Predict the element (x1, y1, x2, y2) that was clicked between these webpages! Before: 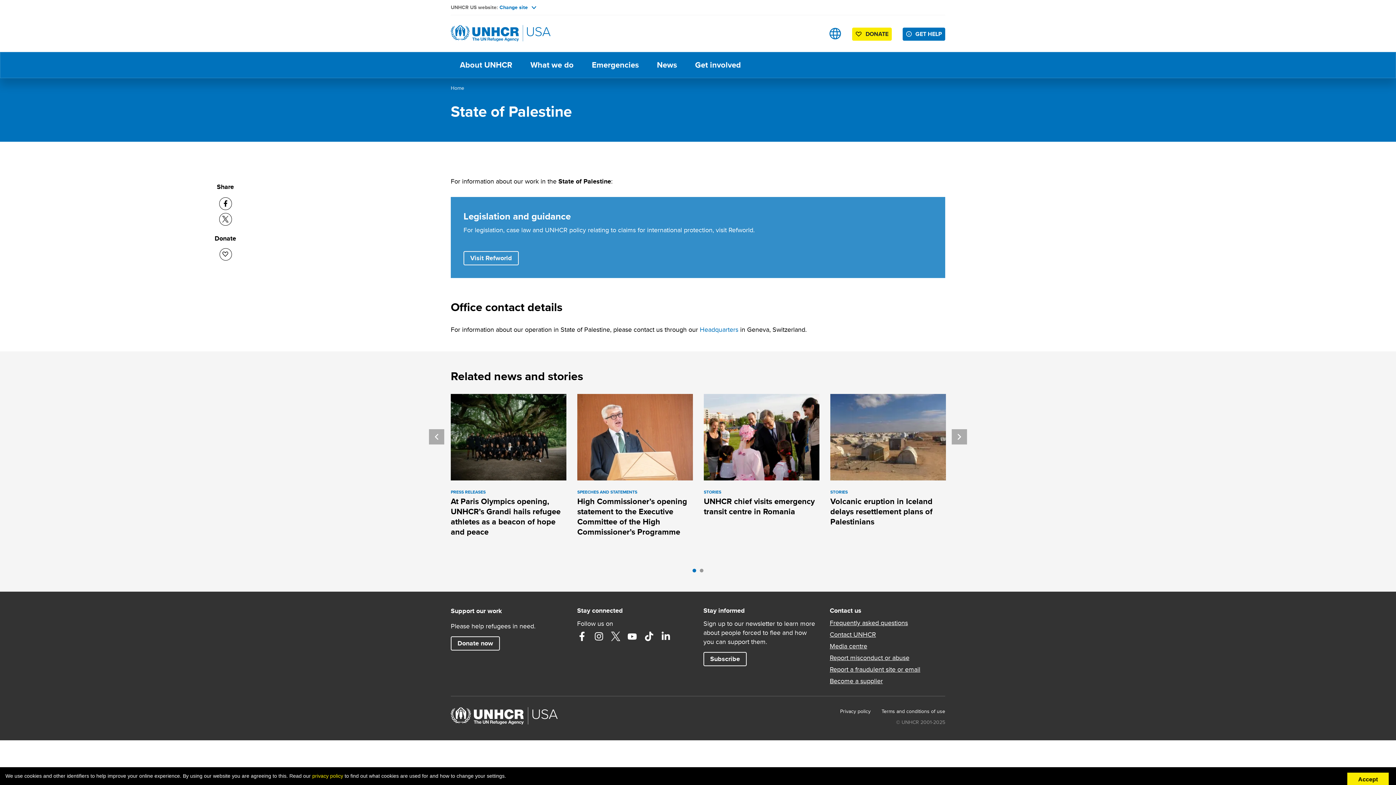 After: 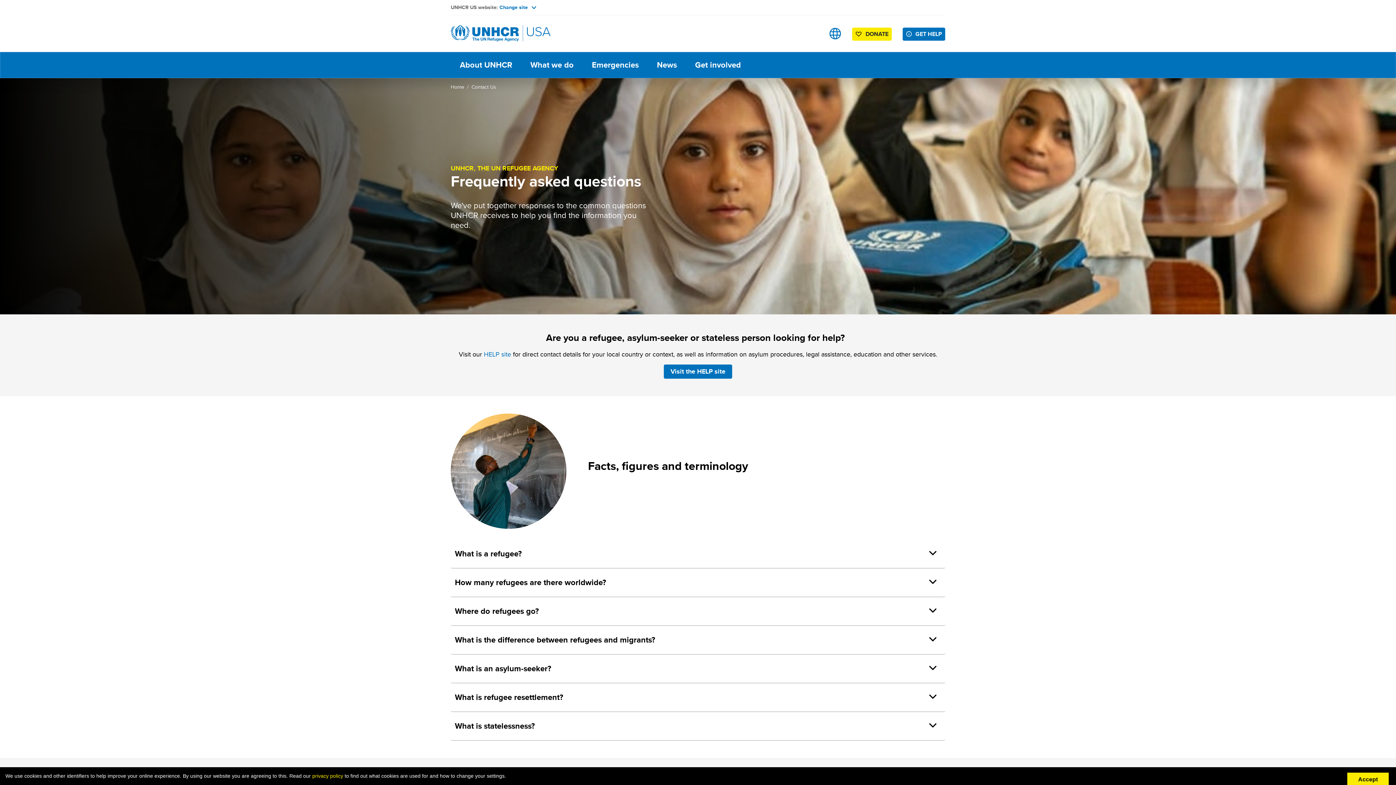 Action: label: Frequently asked questions bbox: (830, 619, 945, 627)